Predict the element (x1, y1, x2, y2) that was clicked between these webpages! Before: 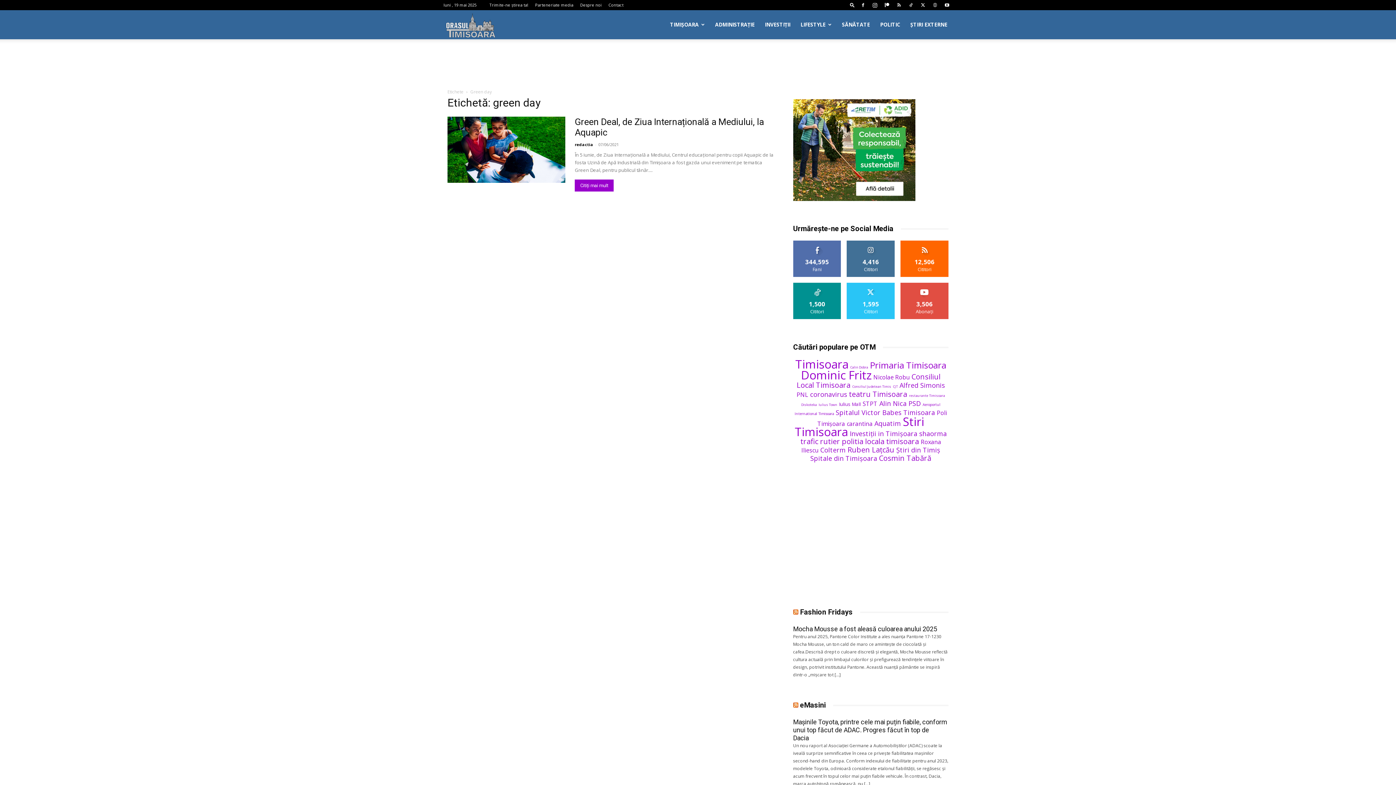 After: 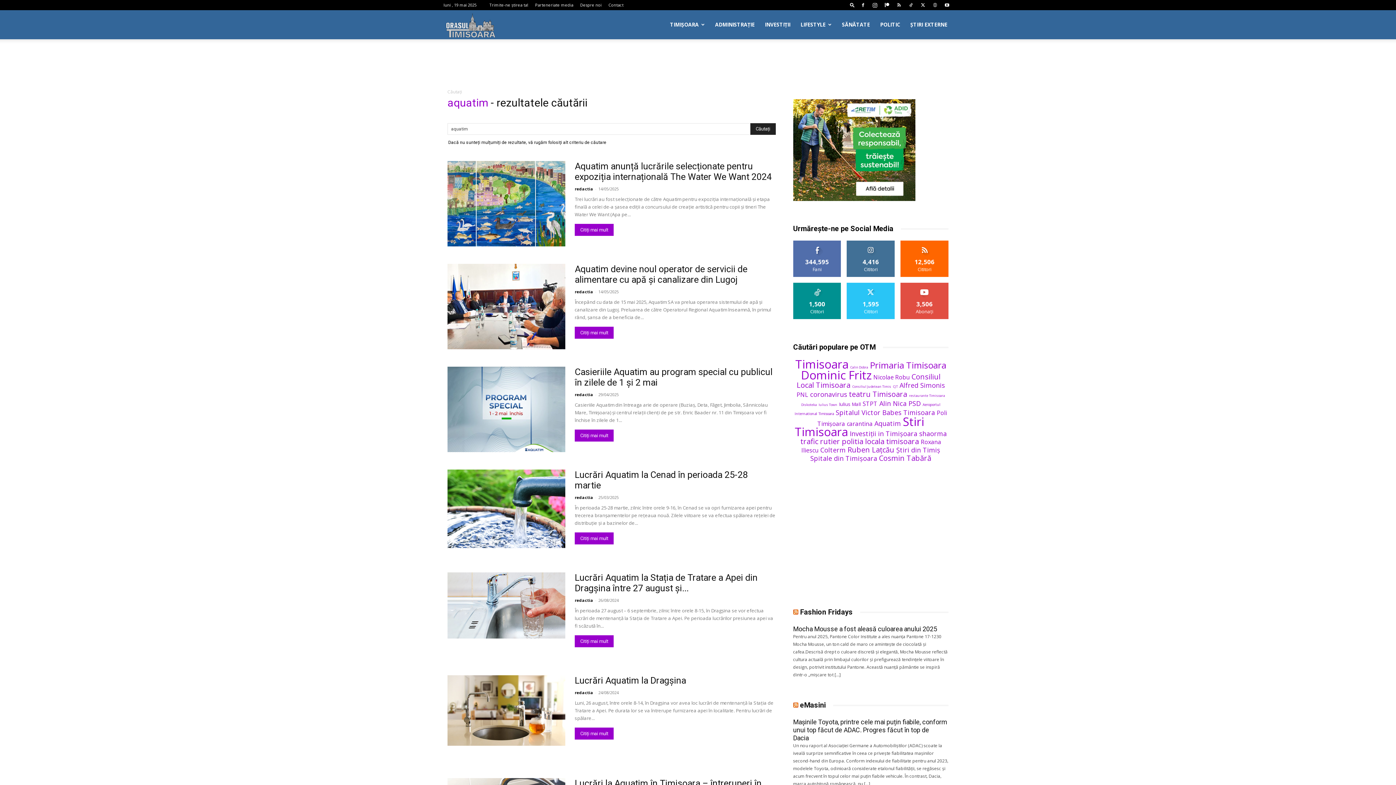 Action: label: Aquatim bbox: (874, 418, 901, 428)